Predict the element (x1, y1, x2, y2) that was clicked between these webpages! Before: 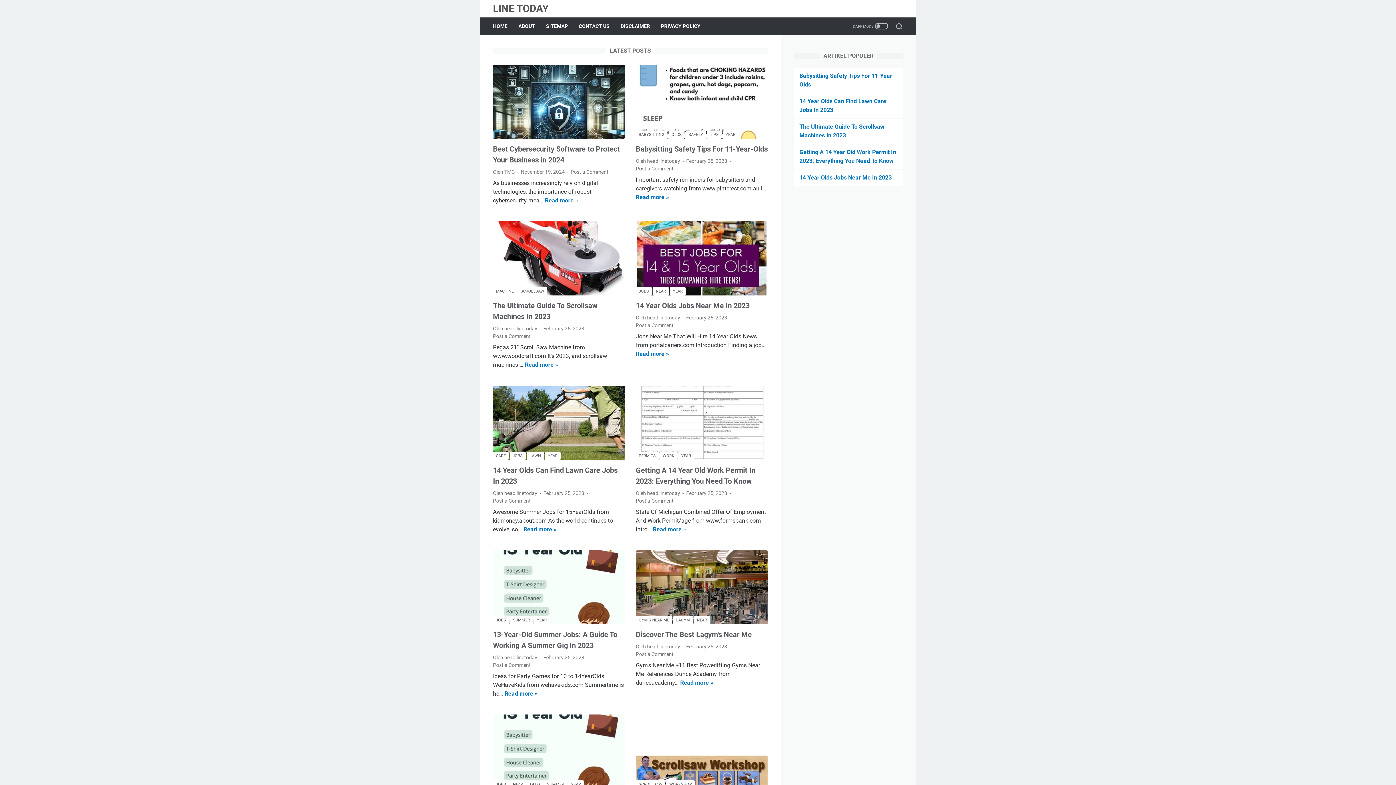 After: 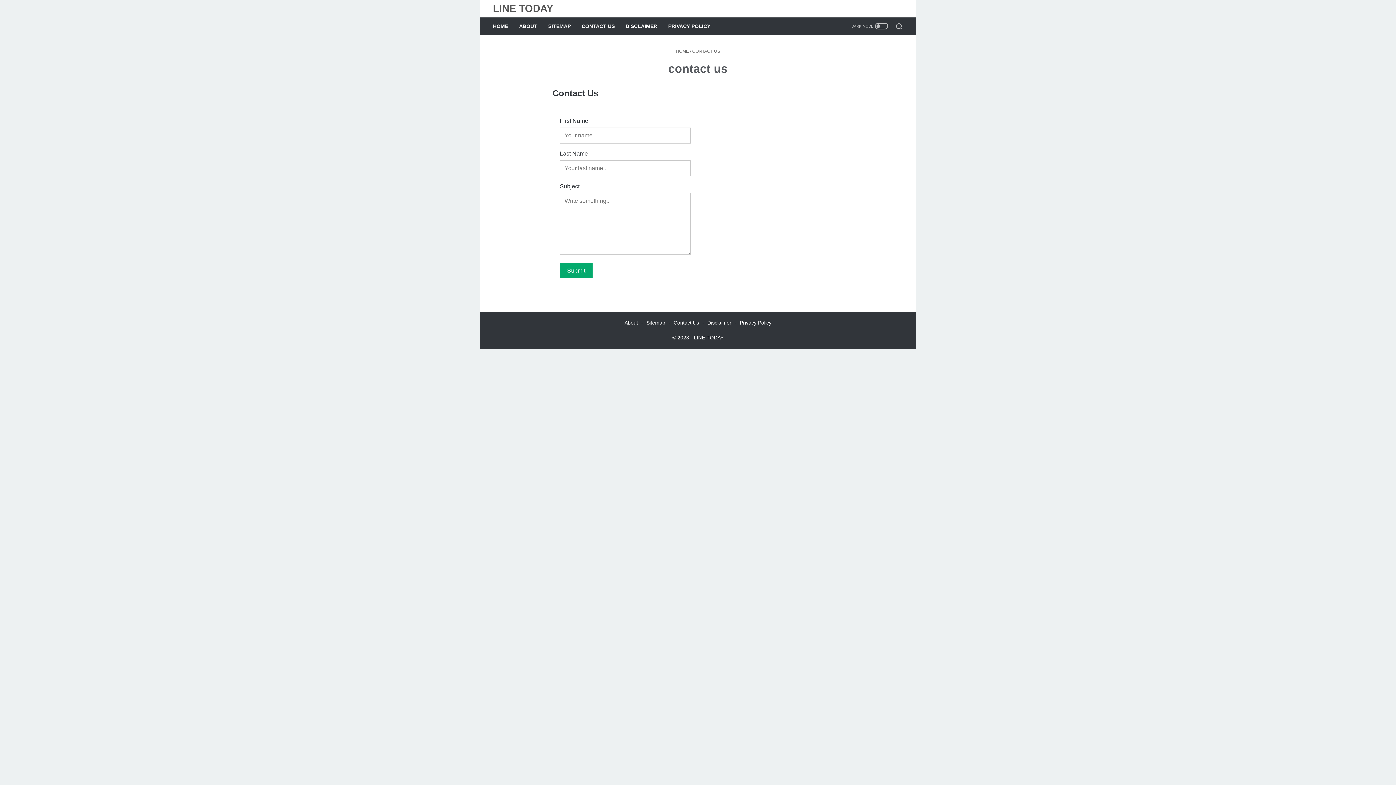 Action: bbox: (578, 18, 609, 33) label: CONTACT US